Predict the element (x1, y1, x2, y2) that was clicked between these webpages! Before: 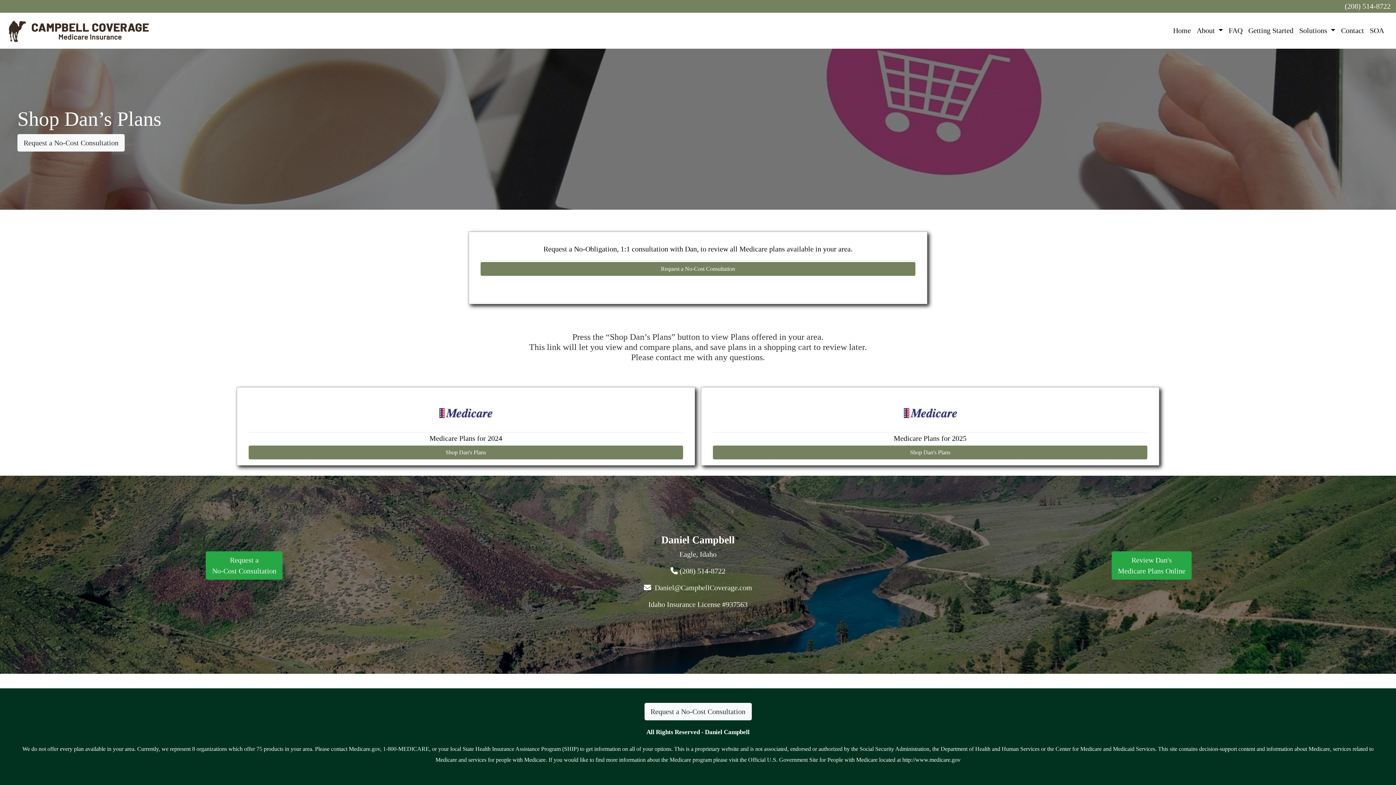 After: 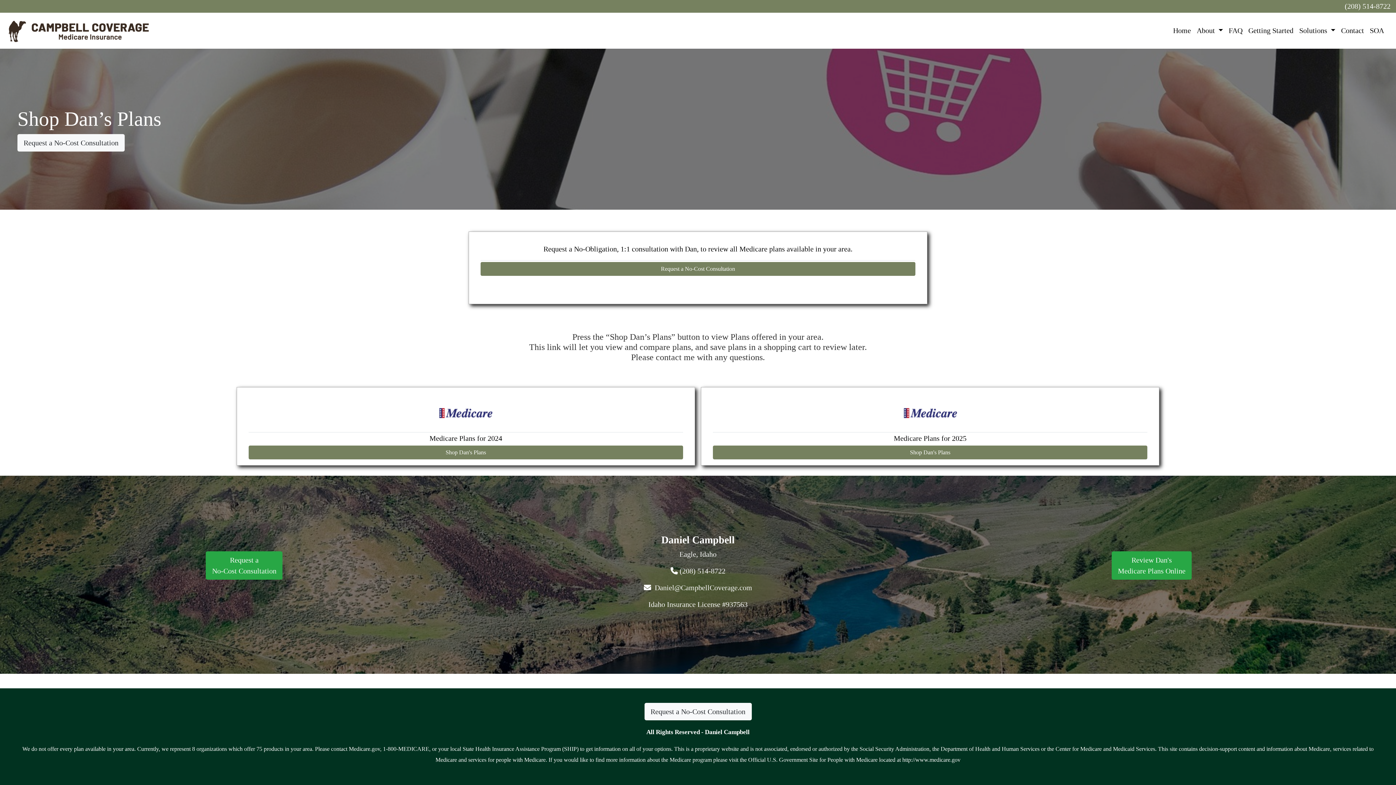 Action: label: Review Dan's
Medicare Plans Online bbox: (1111, 551, 1191, 579)